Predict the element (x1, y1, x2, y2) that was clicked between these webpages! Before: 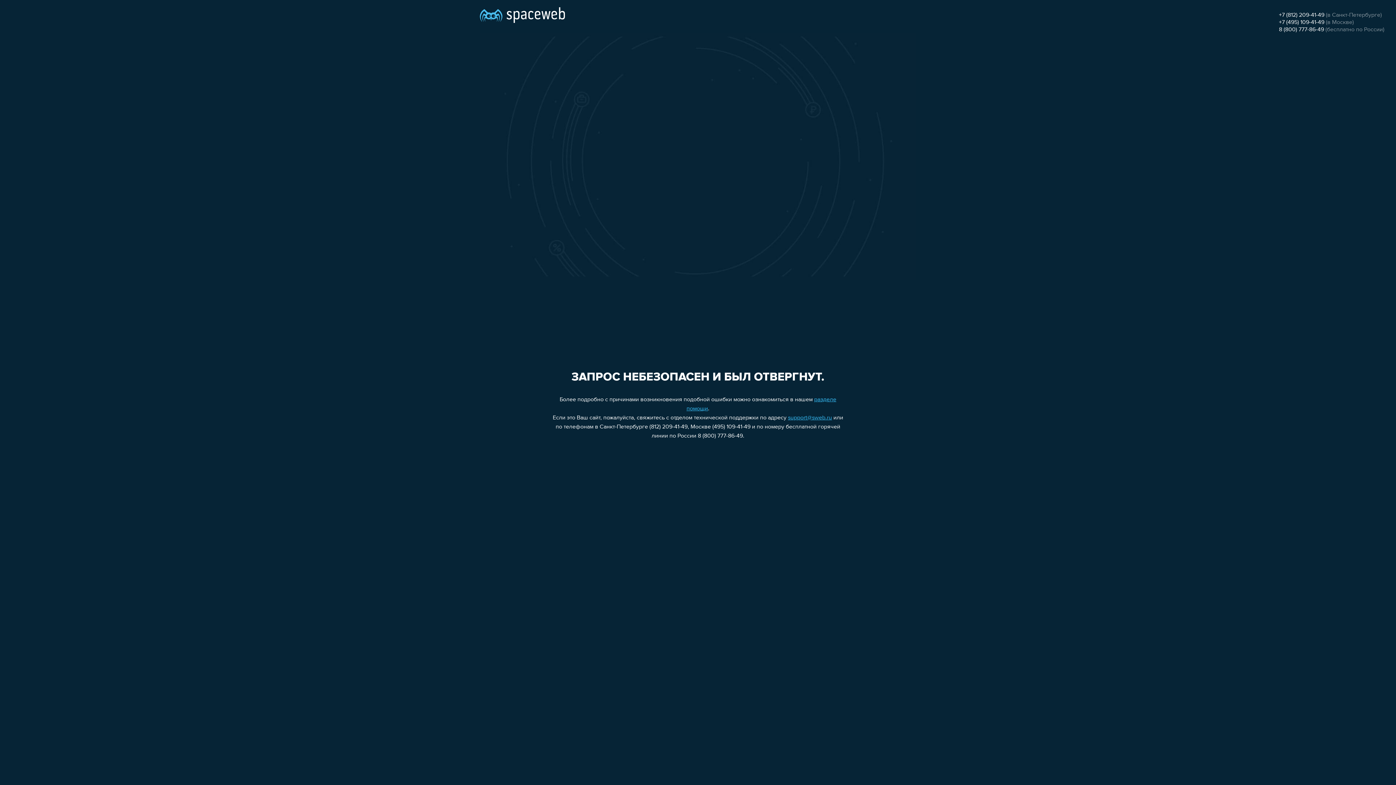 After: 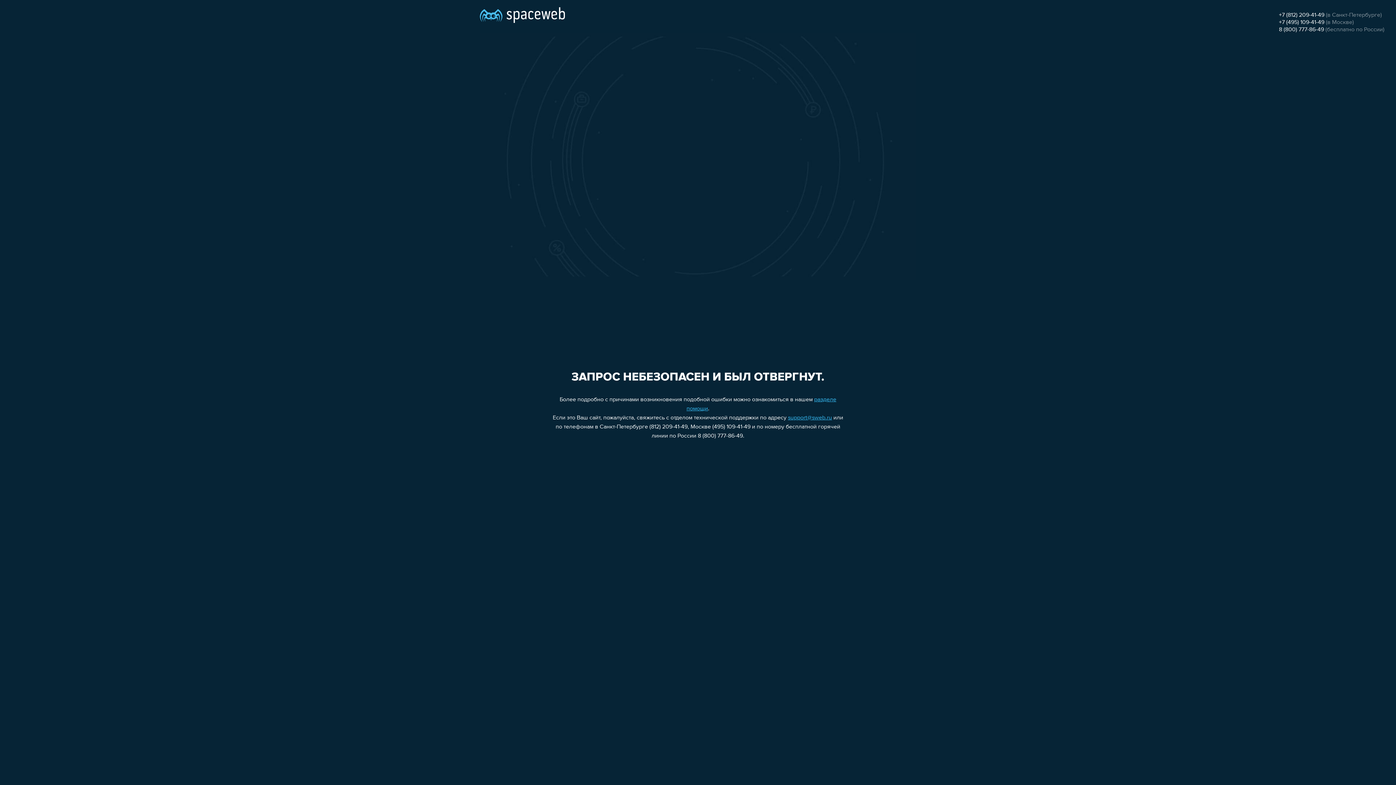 Action: label: support@sweb.ru bbox: (788, 415, 832, 421)